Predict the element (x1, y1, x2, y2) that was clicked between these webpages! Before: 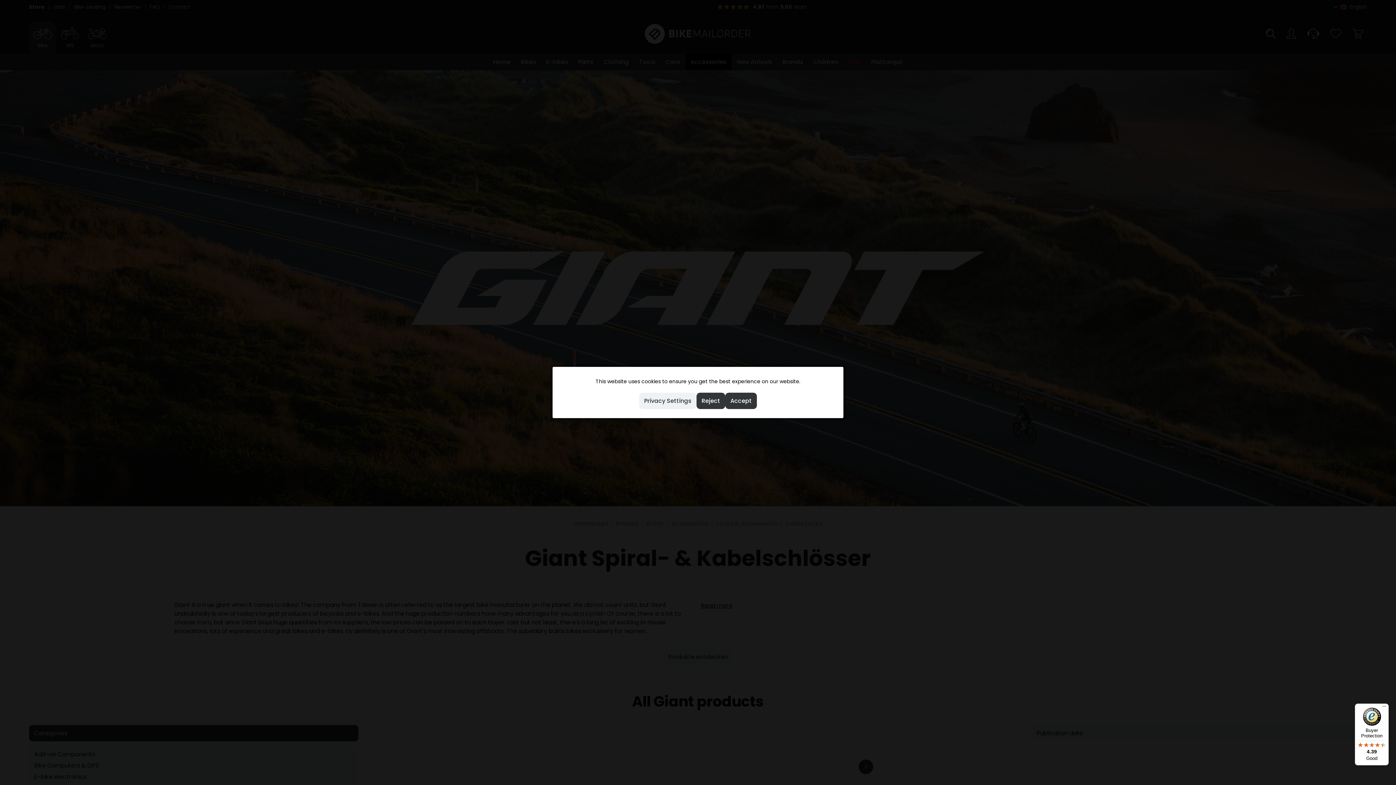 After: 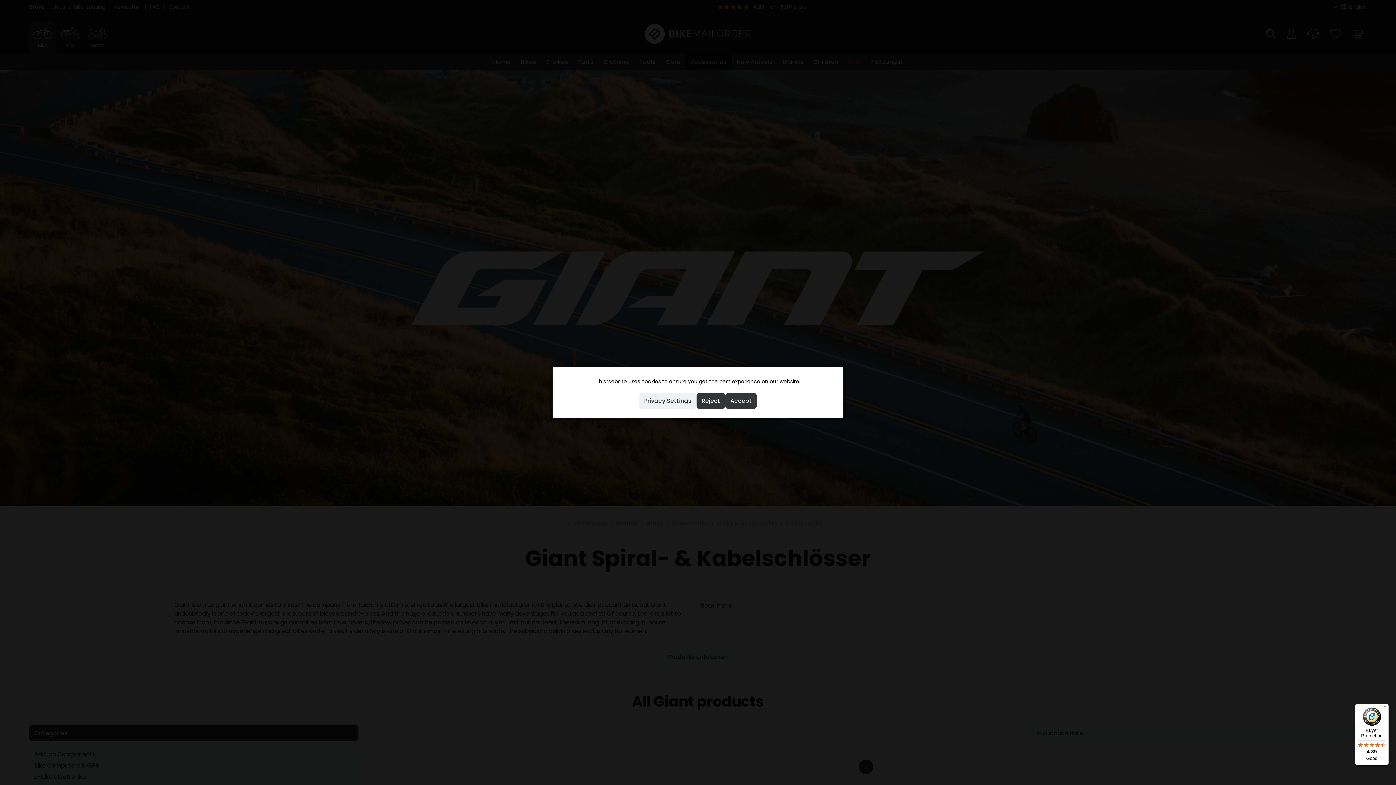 Action: label: Buyer Protection

4.39

Good bbox: (1355, 704, 1389, 765)